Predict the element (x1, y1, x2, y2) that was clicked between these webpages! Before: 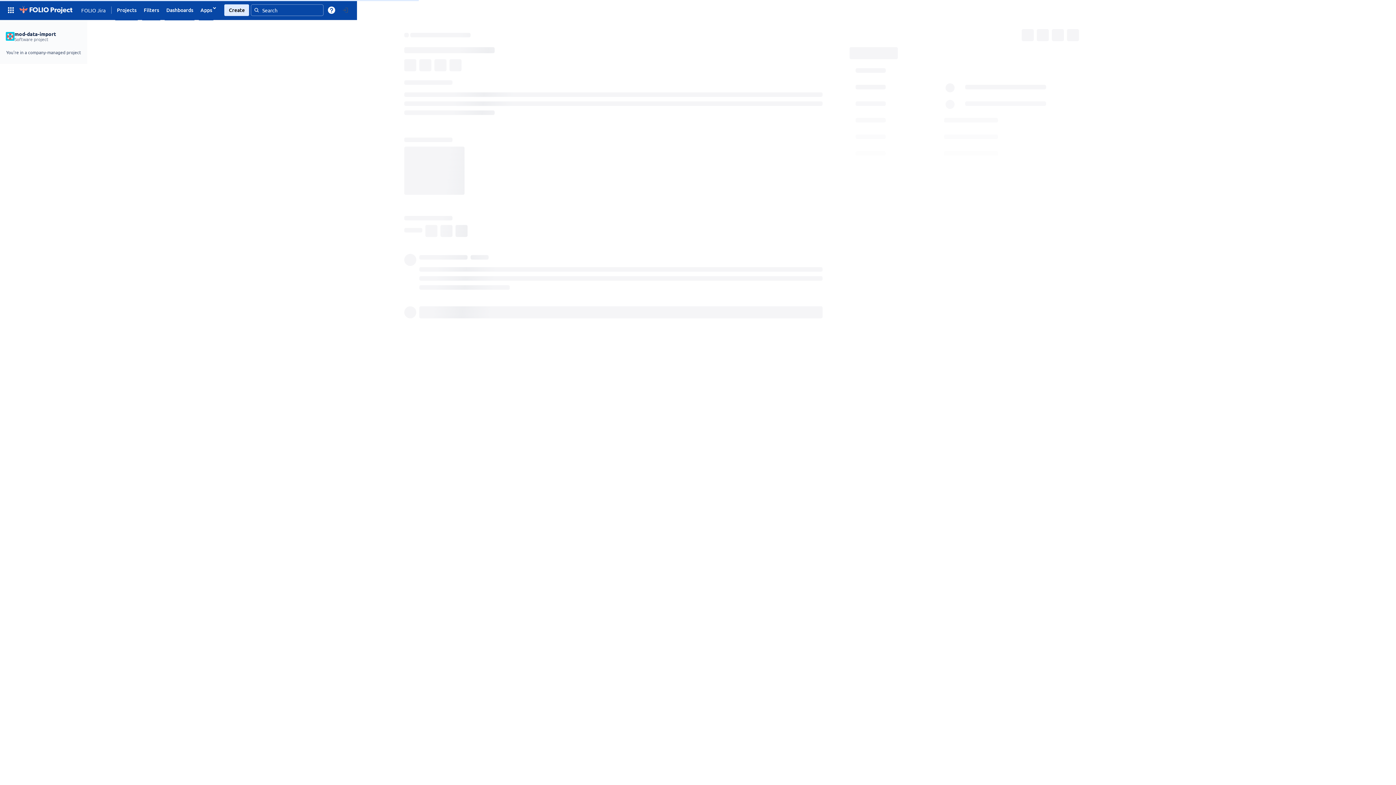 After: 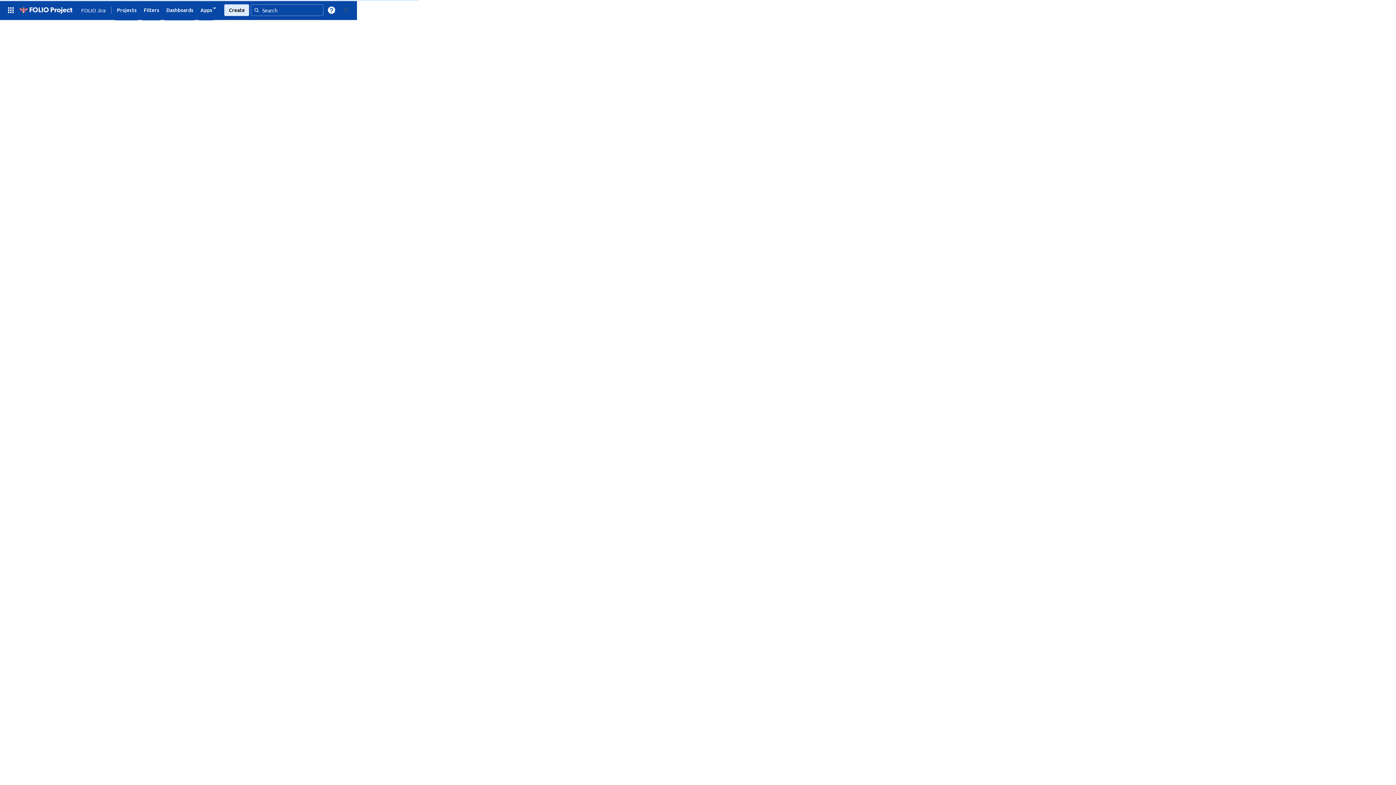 Action: bbox: (17, 3, 73, 16)